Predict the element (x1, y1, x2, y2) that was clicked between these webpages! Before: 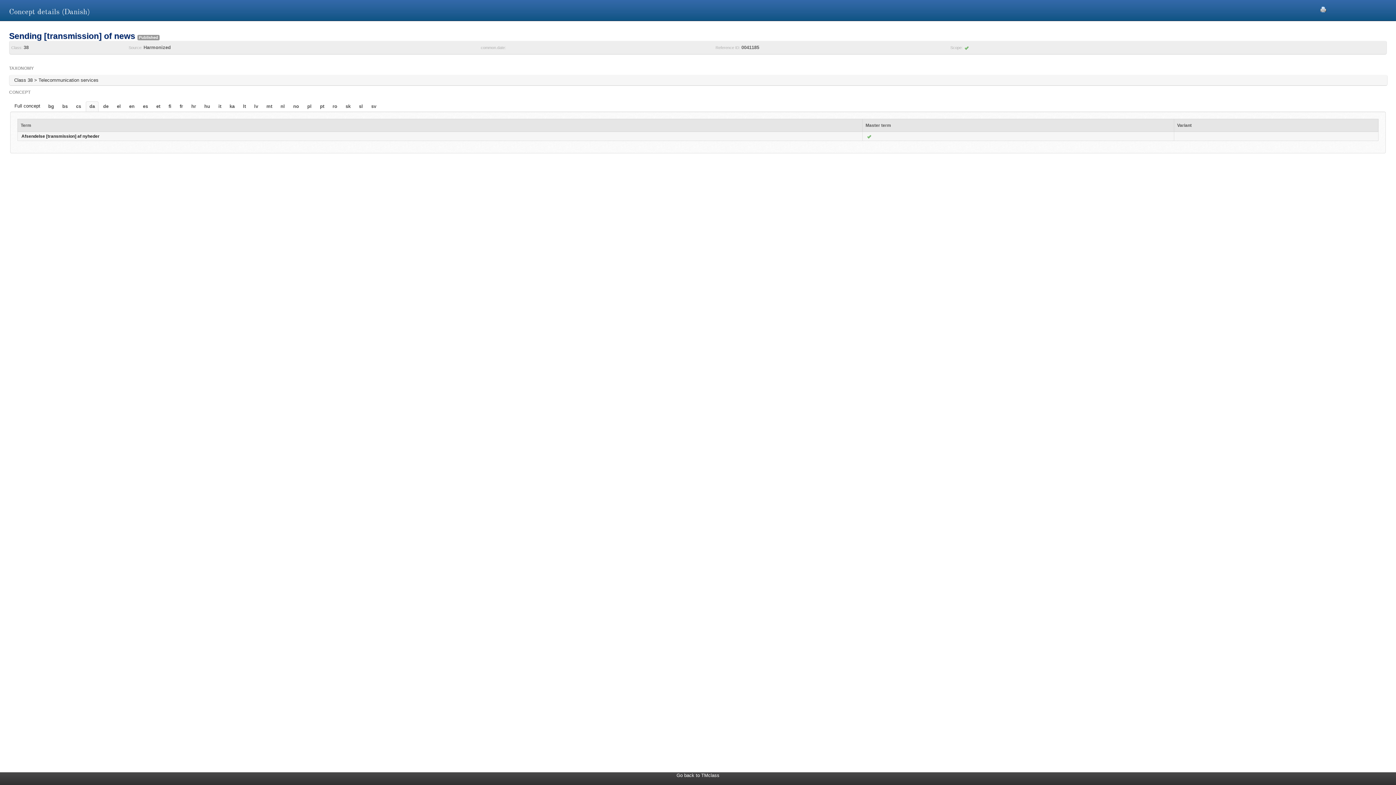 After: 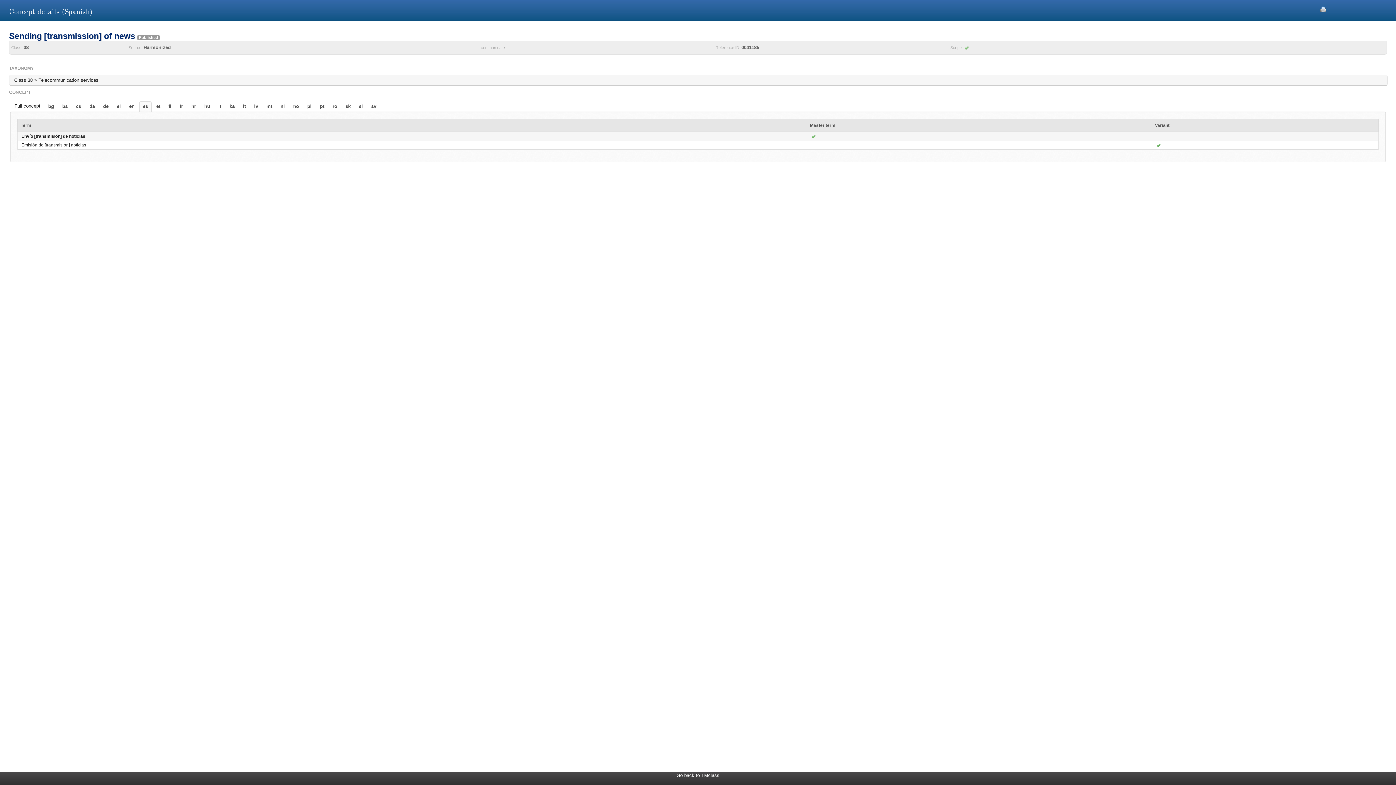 Action: label: es bbox: (139, 101, 151, 111)